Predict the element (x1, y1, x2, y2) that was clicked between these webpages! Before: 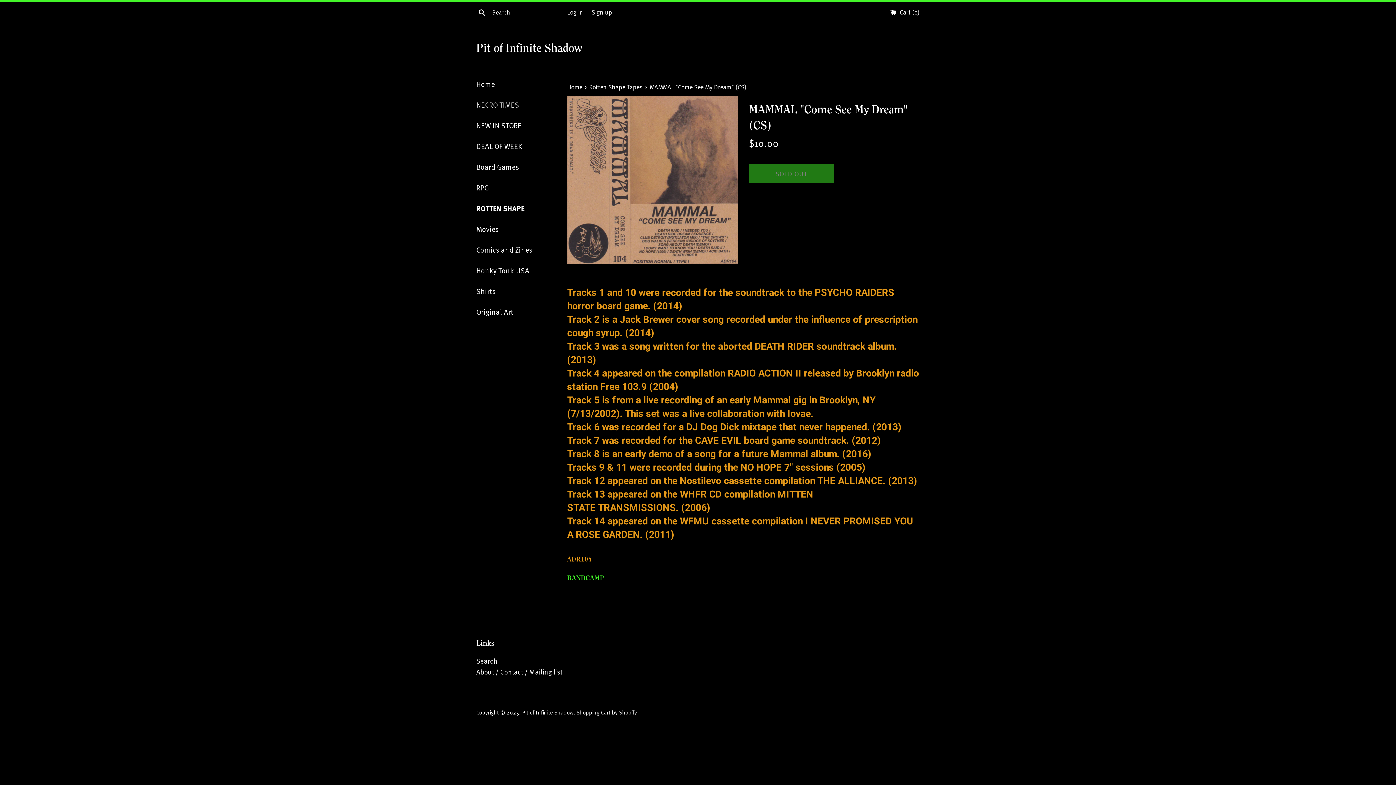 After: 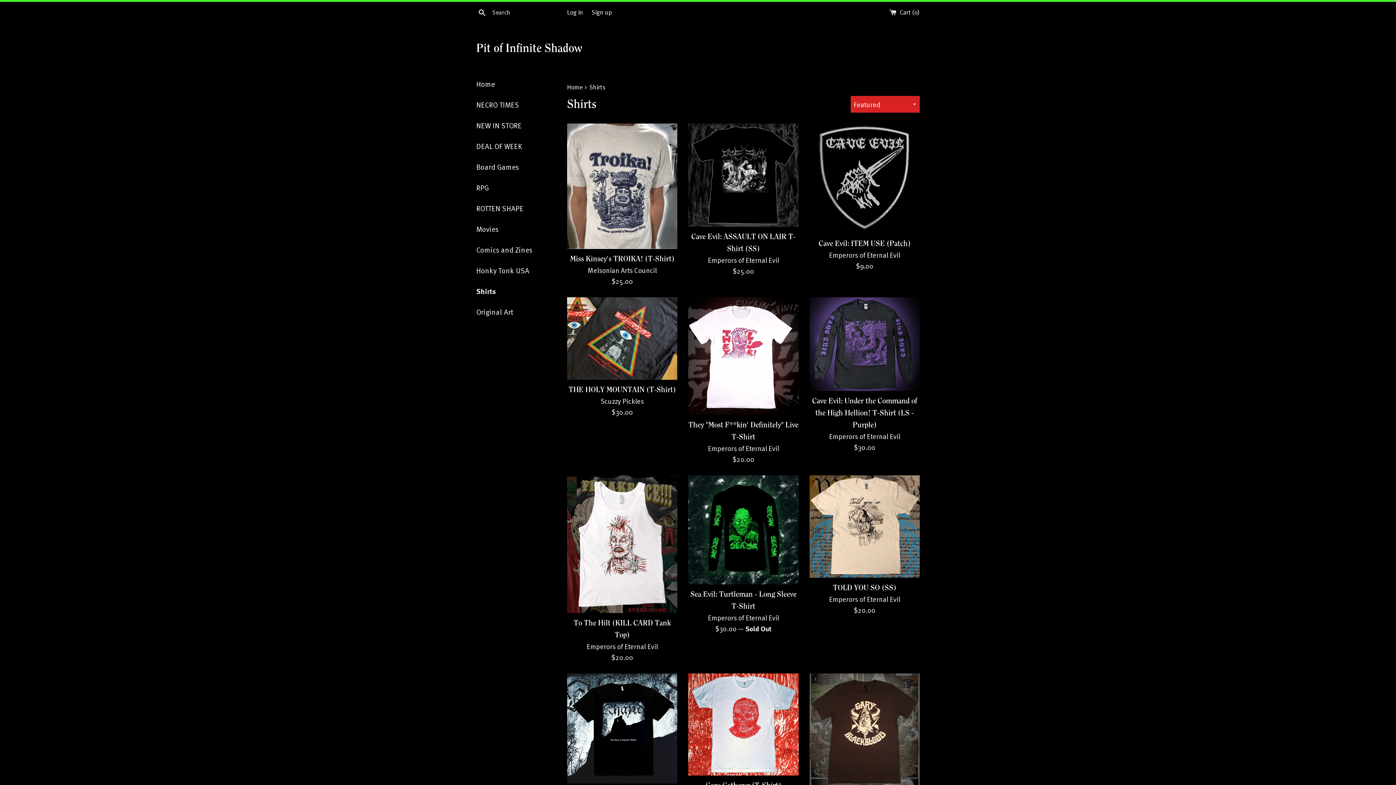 Action: label: Shirts bbox: (476, 281, 556, 301)